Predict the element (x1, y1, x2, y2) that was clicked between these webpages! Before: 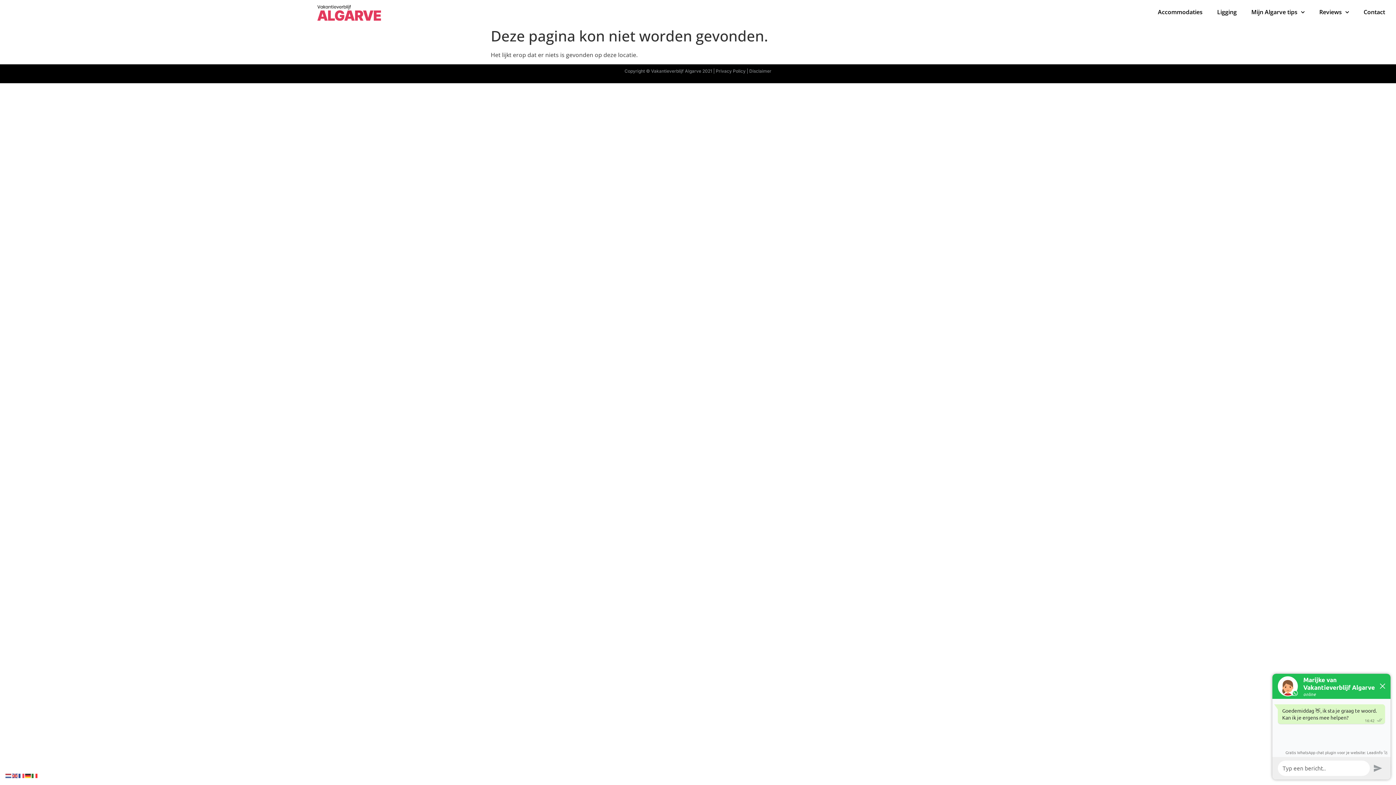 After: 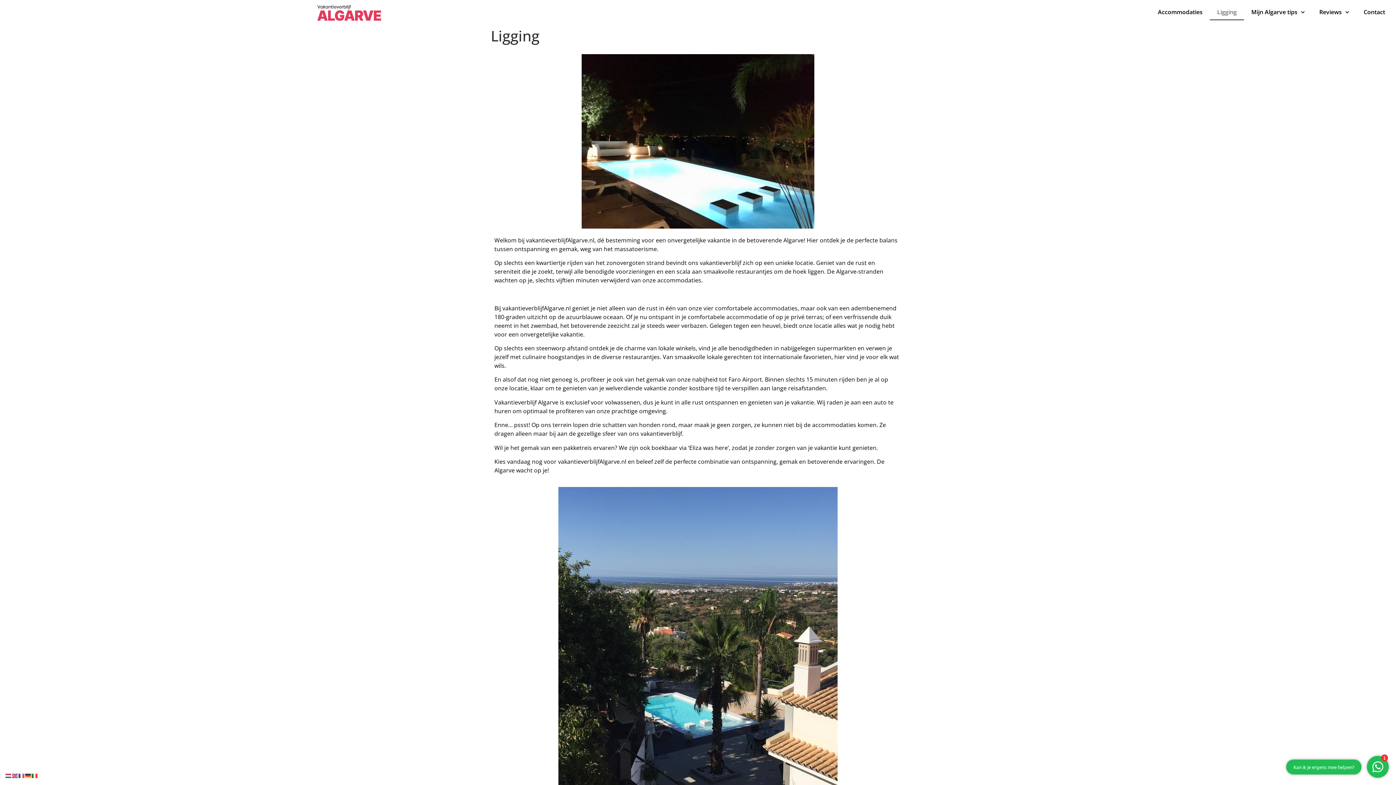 Action: bbox: (1210, 3, 1244, 20) label: Ligging